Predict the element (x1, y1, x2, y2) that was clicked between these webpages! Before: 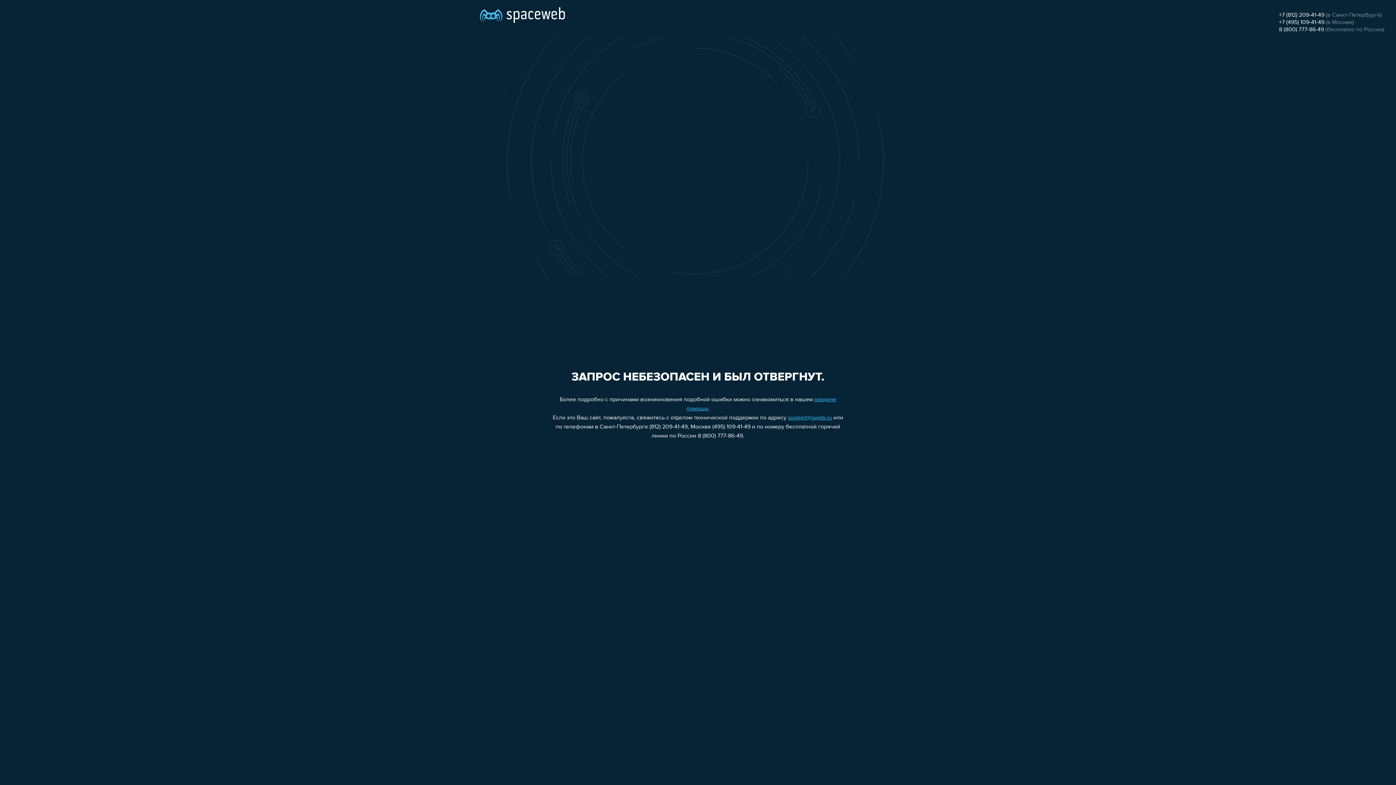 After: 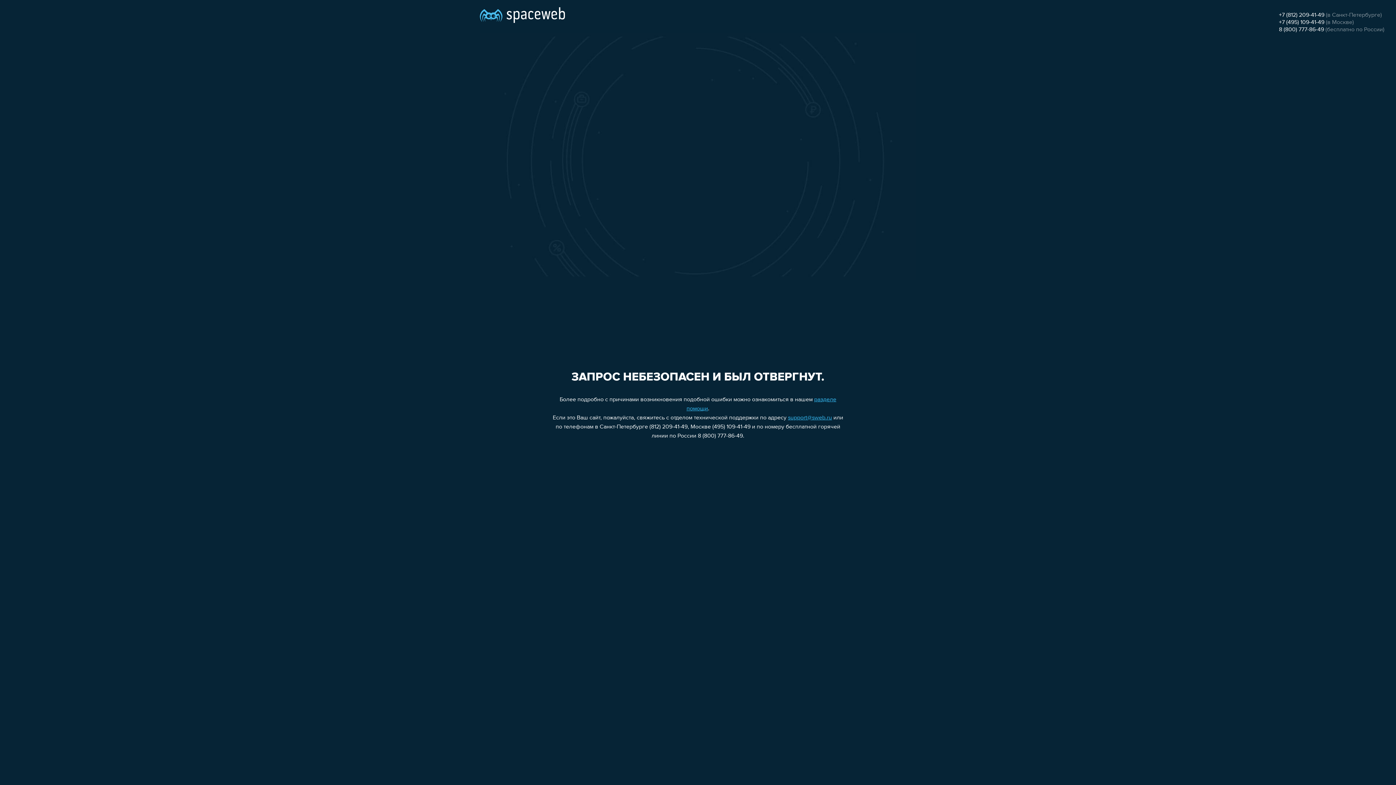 Action: bbox: (1279, 26, 1324, 32) label: 8 (800) 777-86-49